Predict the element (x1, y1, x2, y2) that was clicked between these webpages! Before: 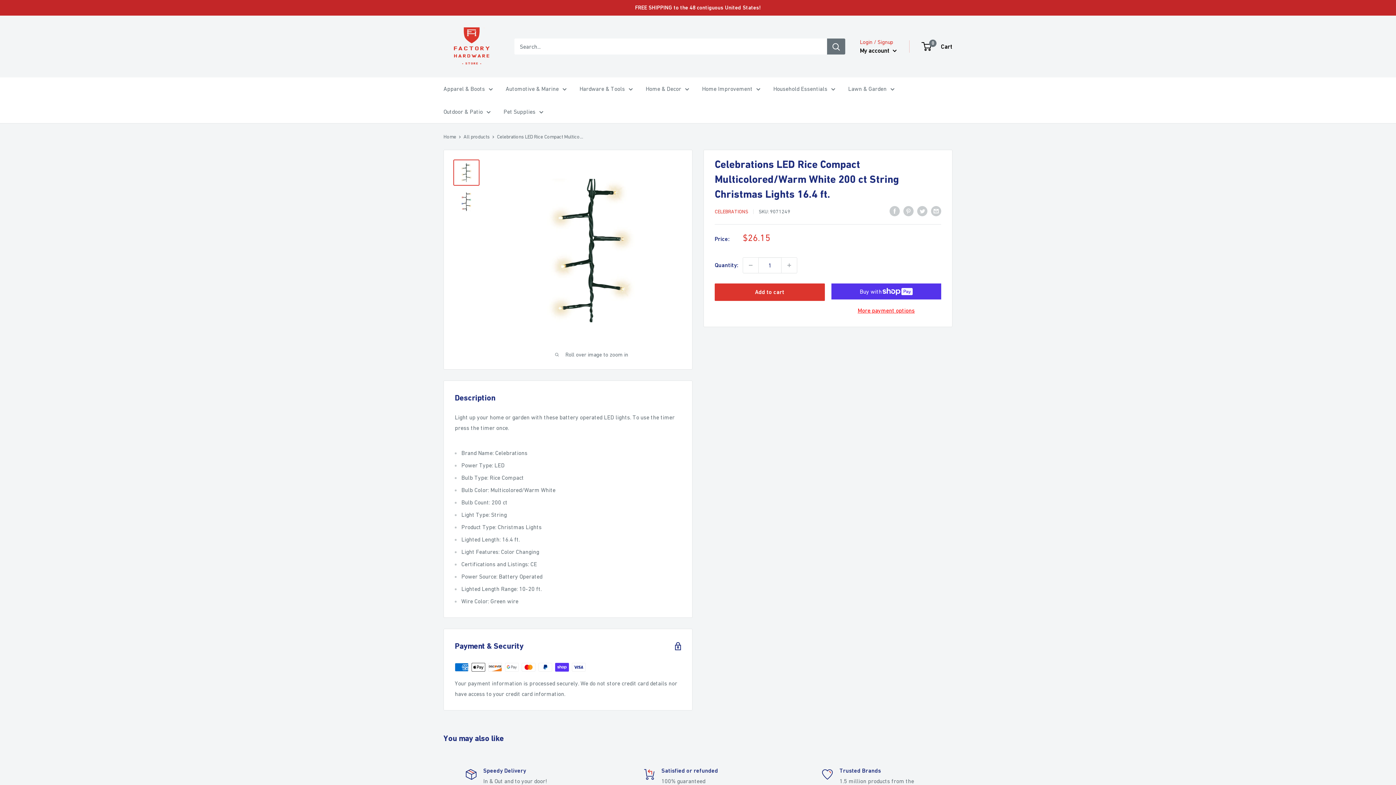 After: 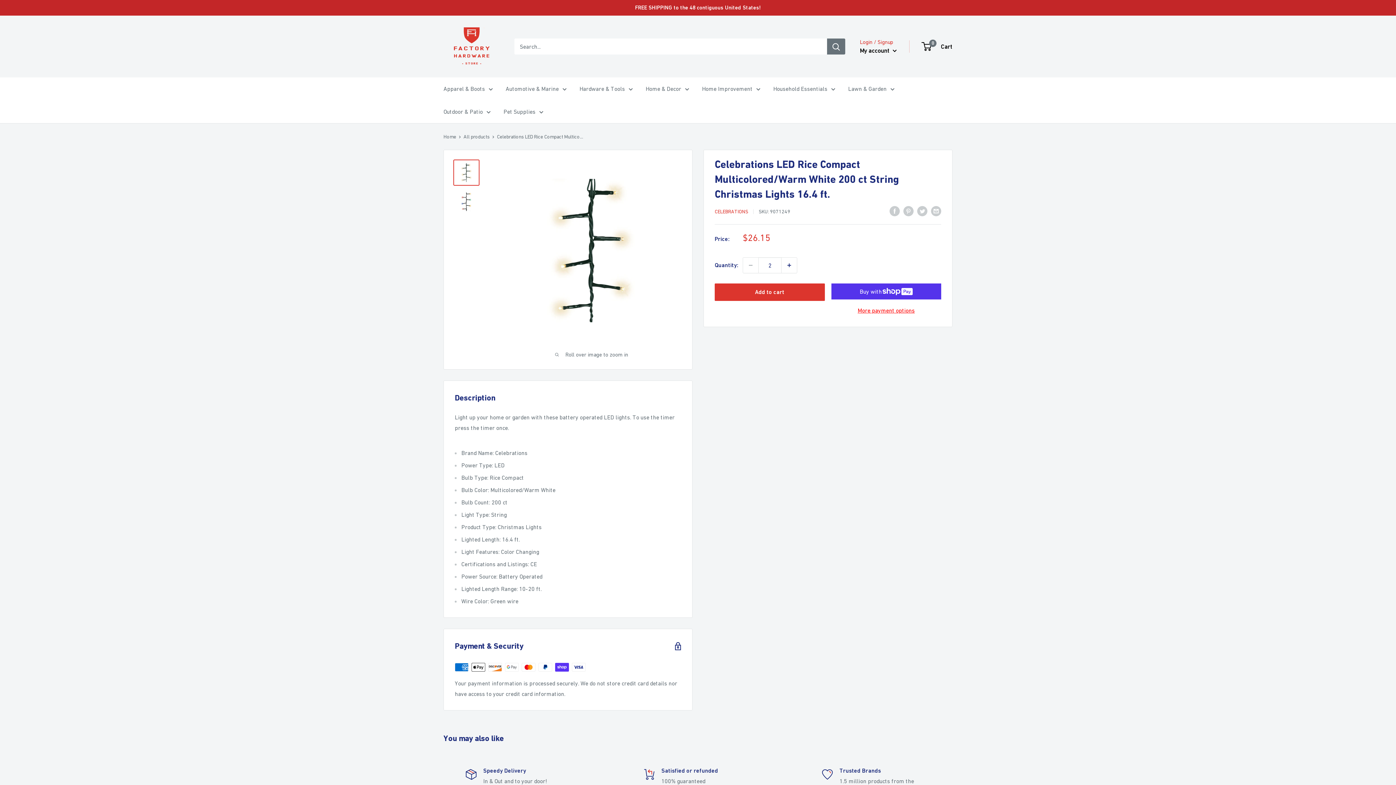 Action: bbox: (781, 257, 797, 273) label: Increase quantity by 1